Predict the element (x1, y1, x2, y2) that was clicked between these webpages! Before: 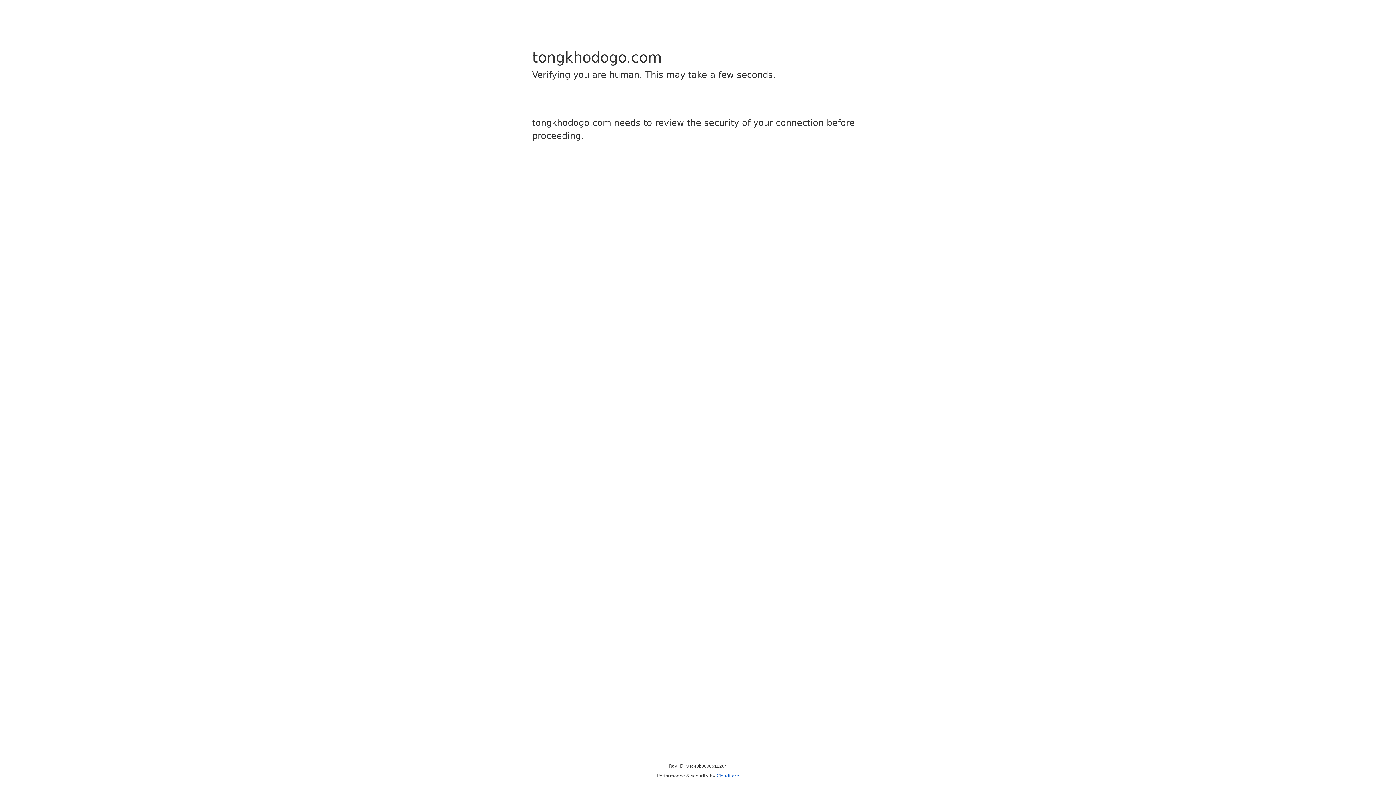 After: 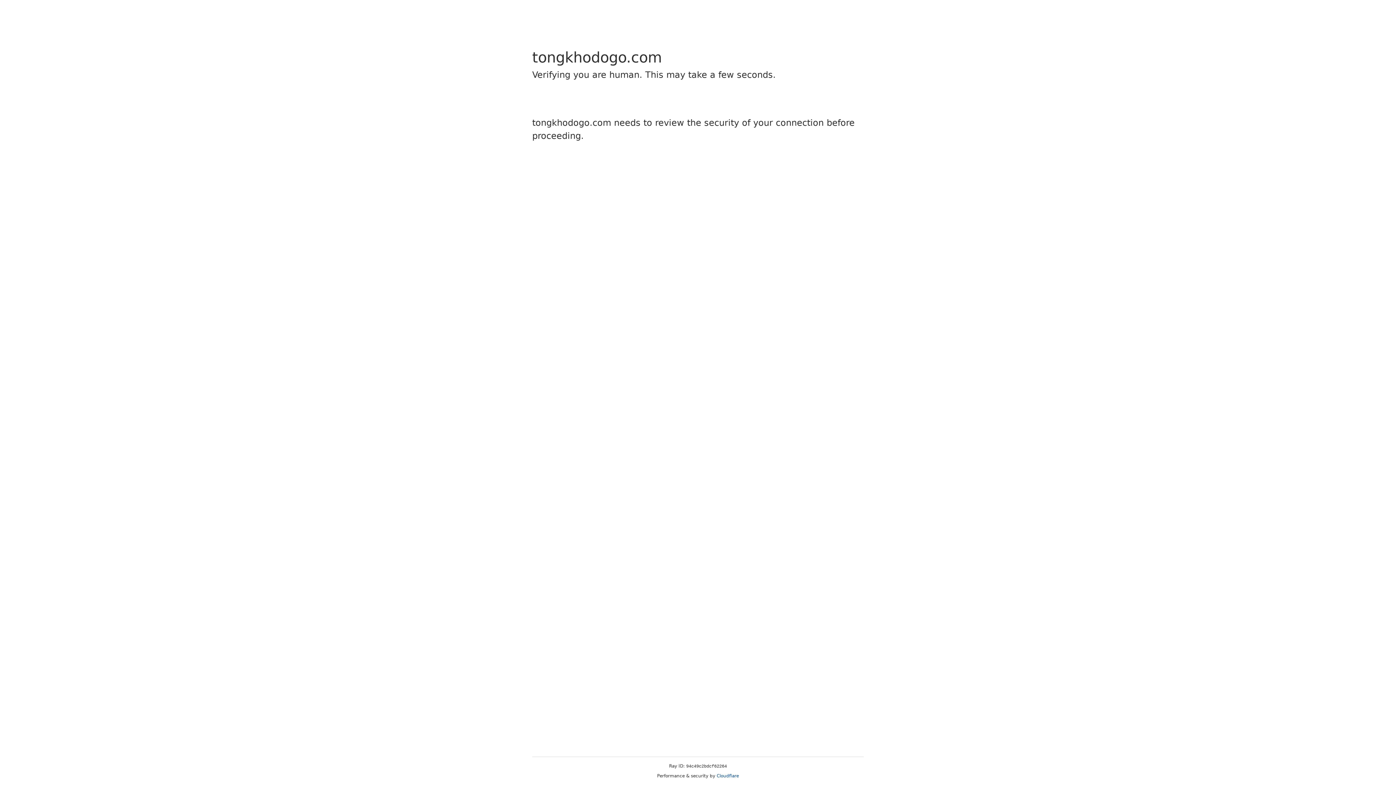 Action: bbox: (716, 773, 739, 778) label: Cloudflare